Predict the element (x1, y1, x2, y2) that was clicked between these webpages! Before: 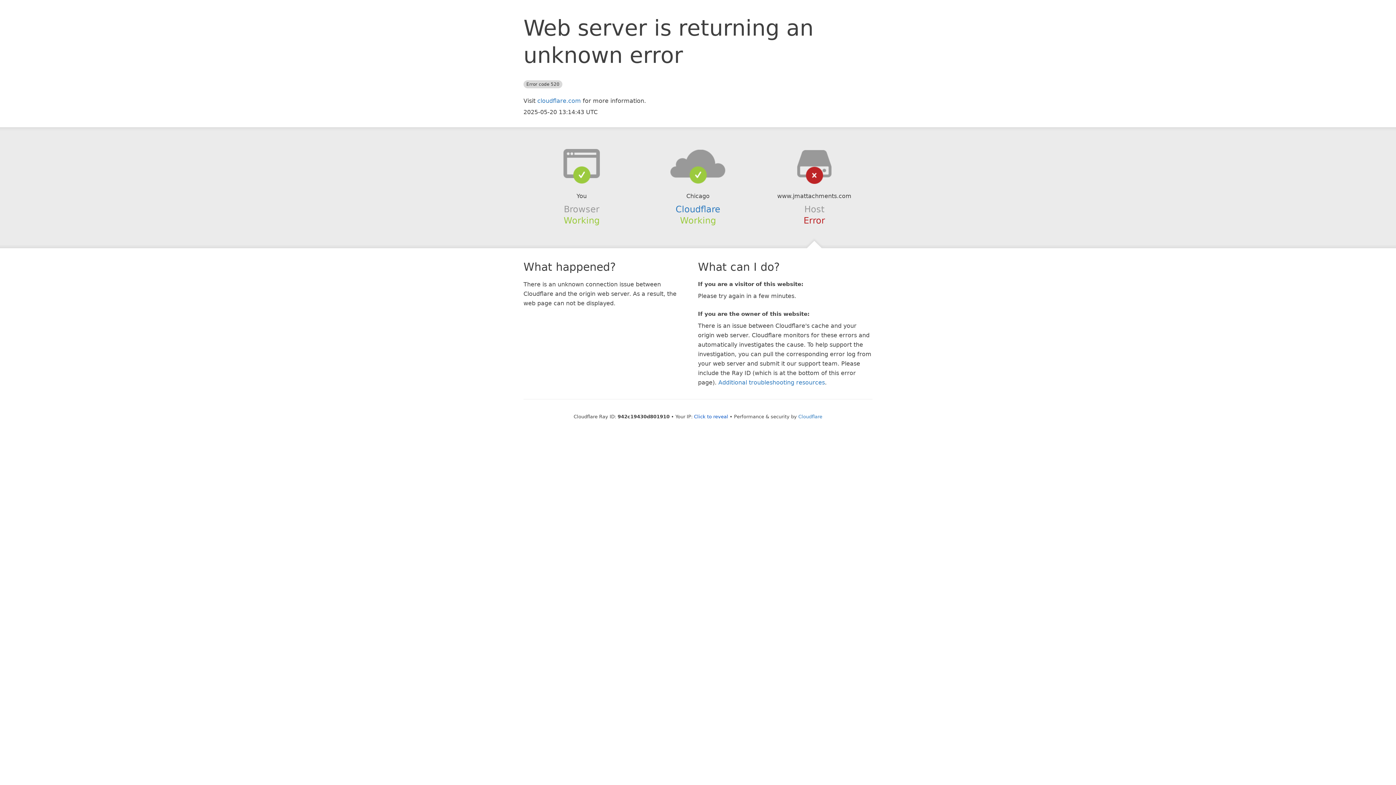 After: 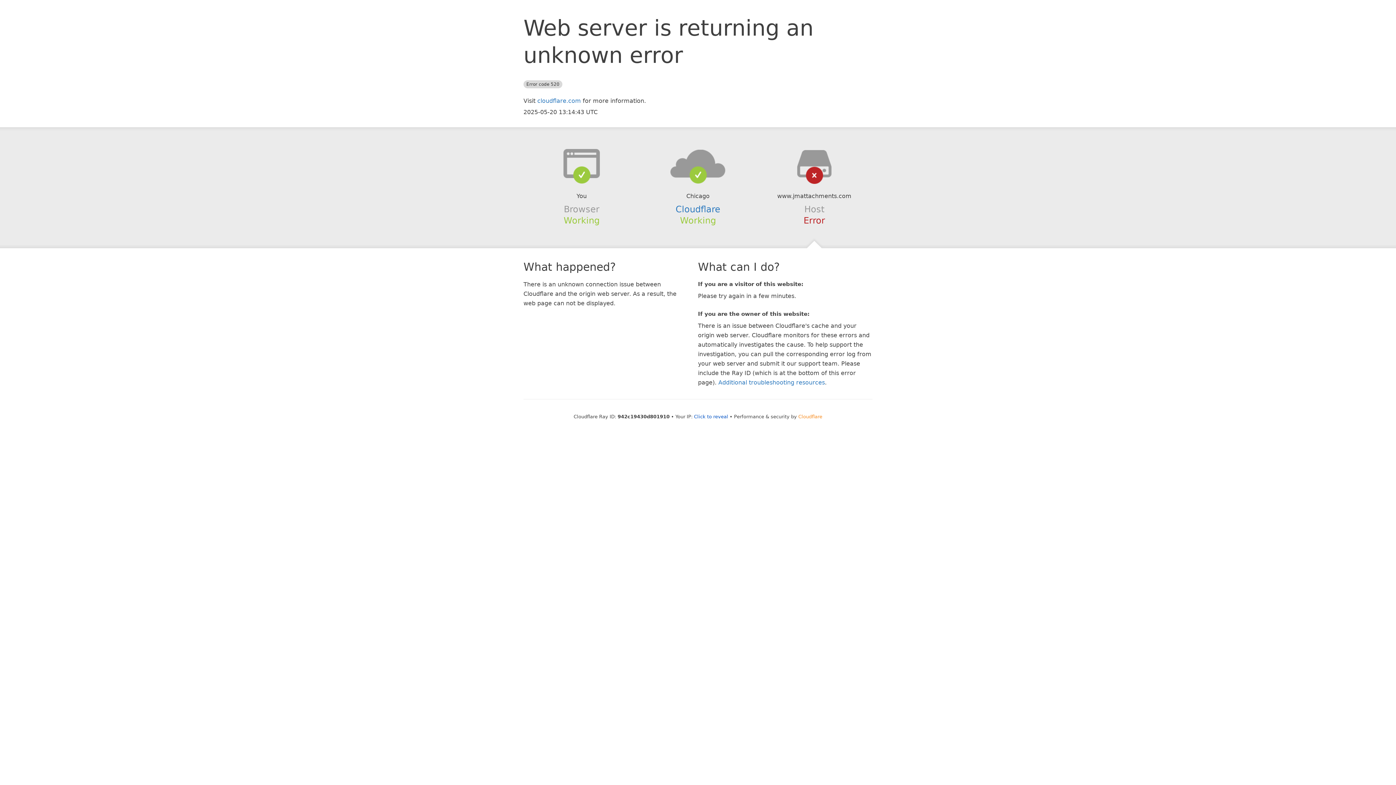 Action: bbox: (798, 414, 822, 419) label: Cloudflare